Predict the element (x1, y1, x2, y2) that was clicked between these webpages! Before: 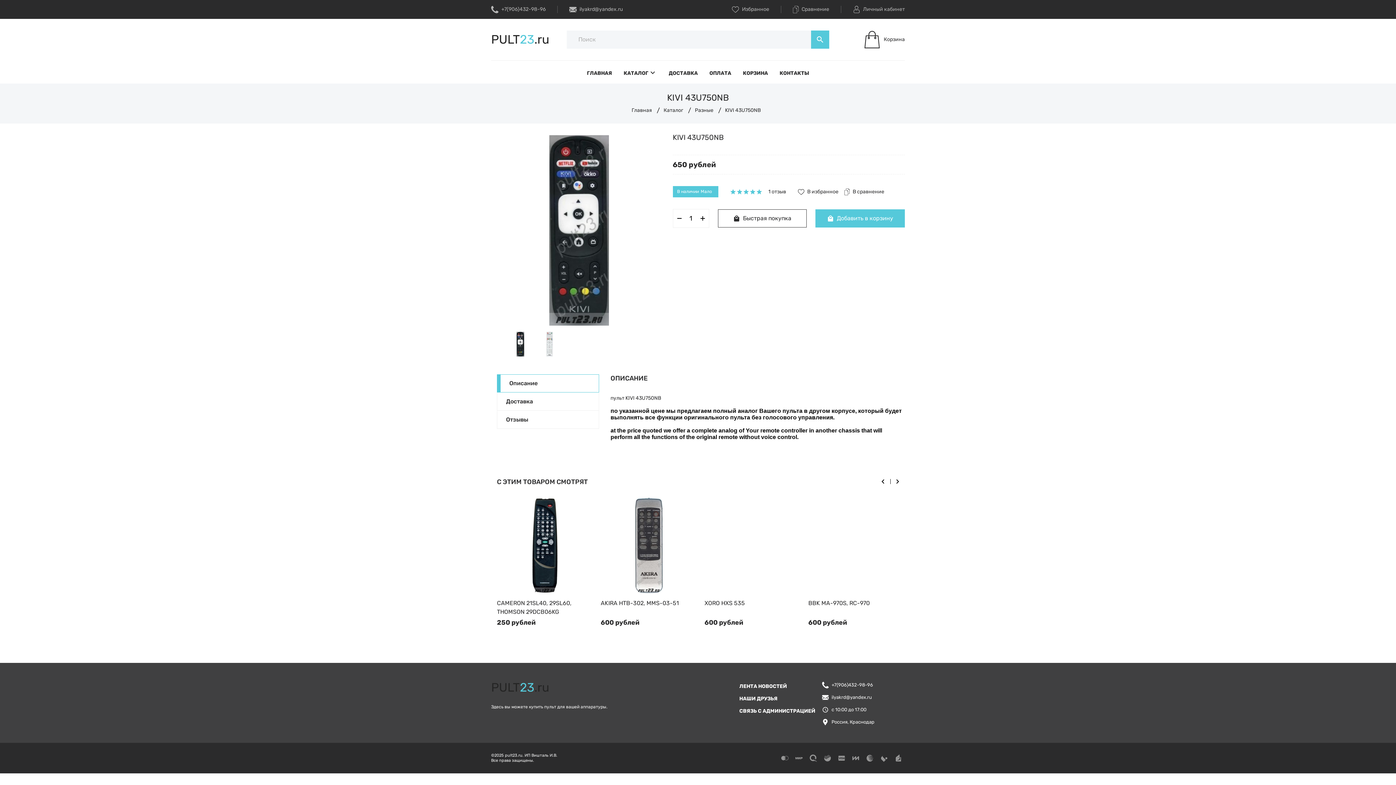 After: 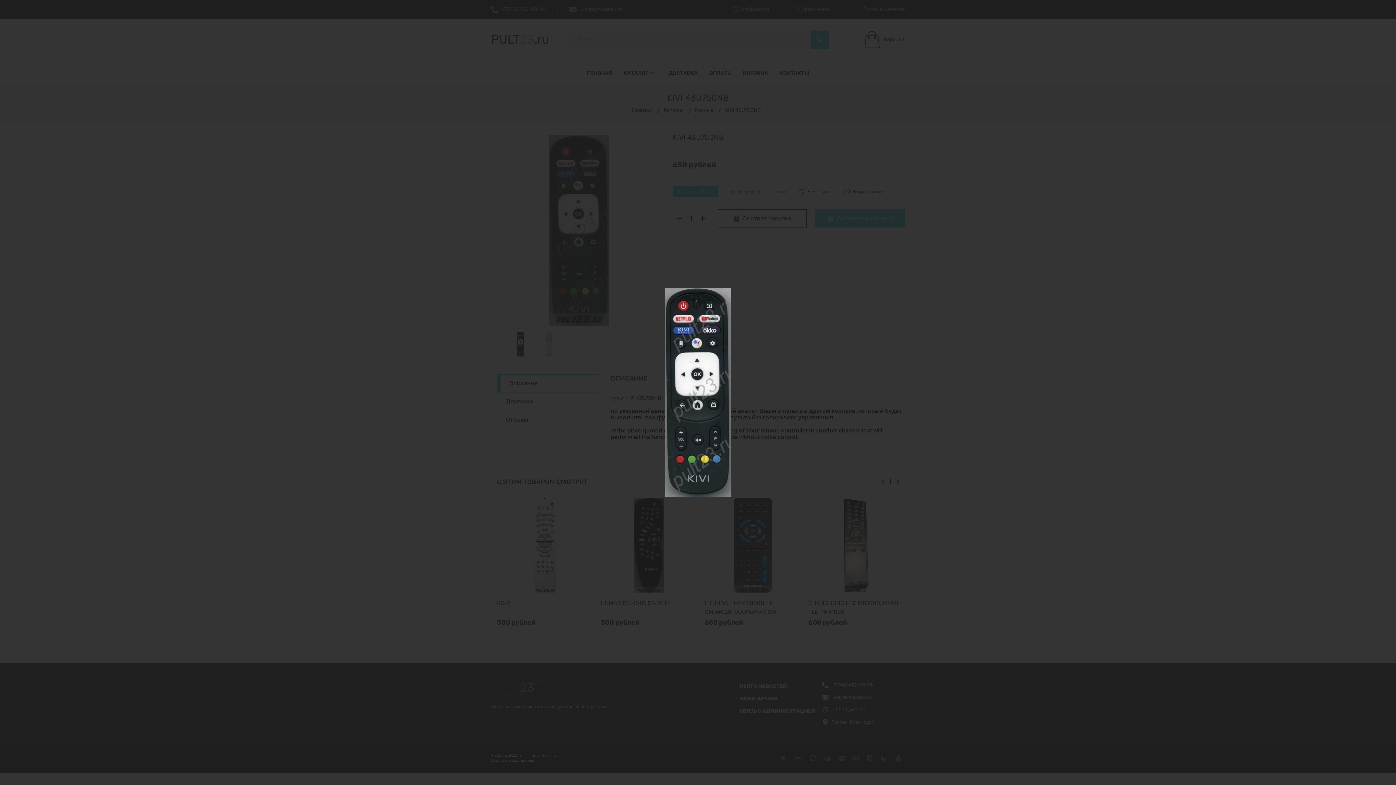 Action: bbox: (516, 331, 524, 357)